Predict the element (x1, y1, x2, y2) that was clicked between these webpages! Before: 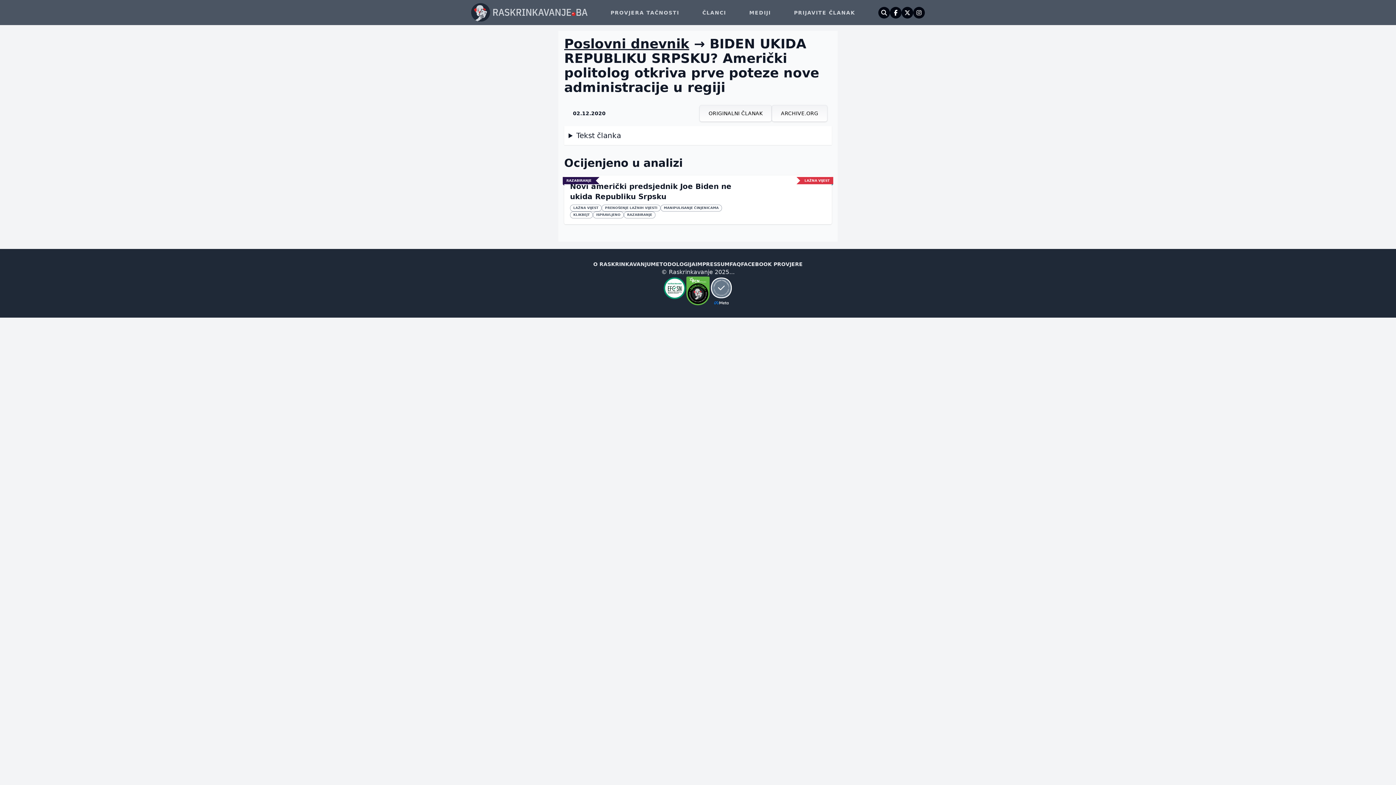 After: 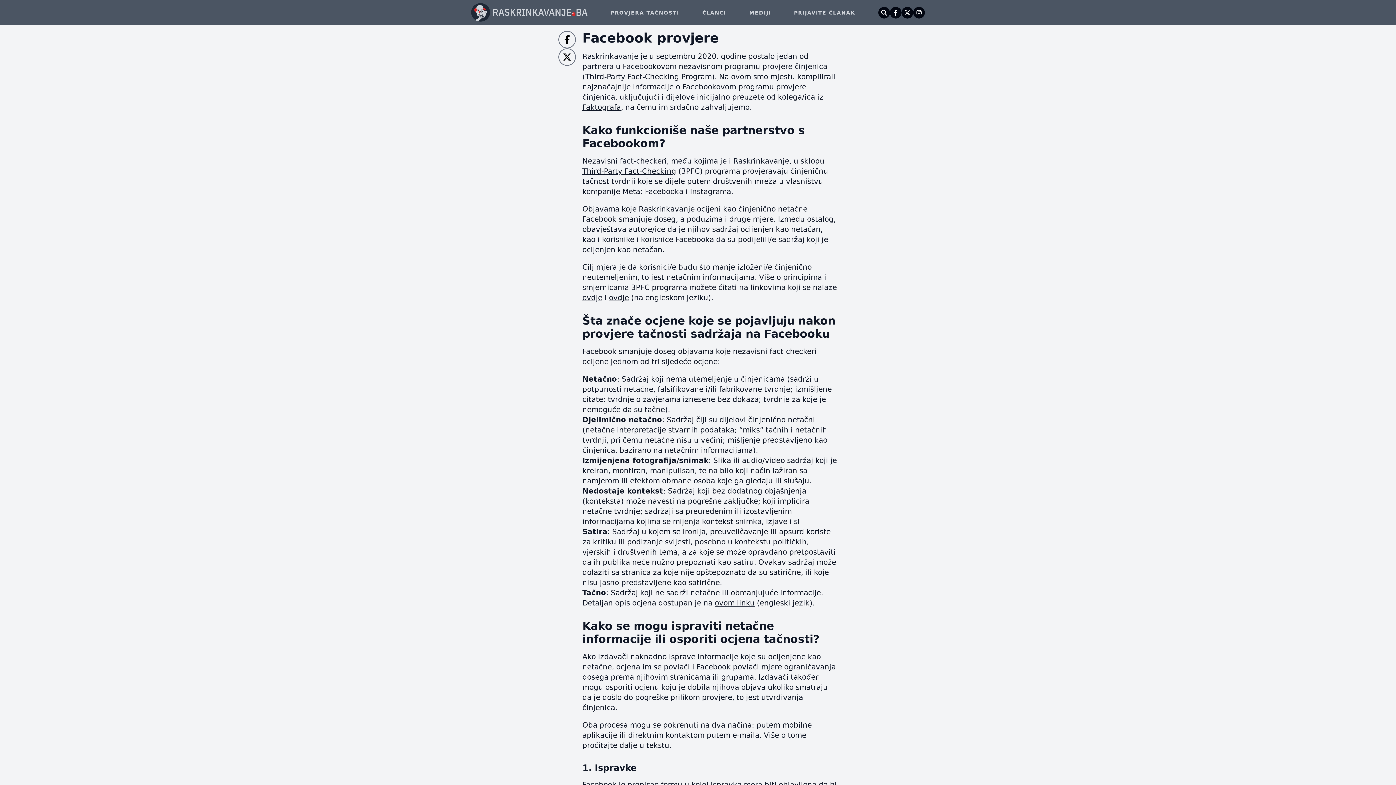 Action: label: FACEBOOK PROVJERE bbox: (741, 260, 802, 268)